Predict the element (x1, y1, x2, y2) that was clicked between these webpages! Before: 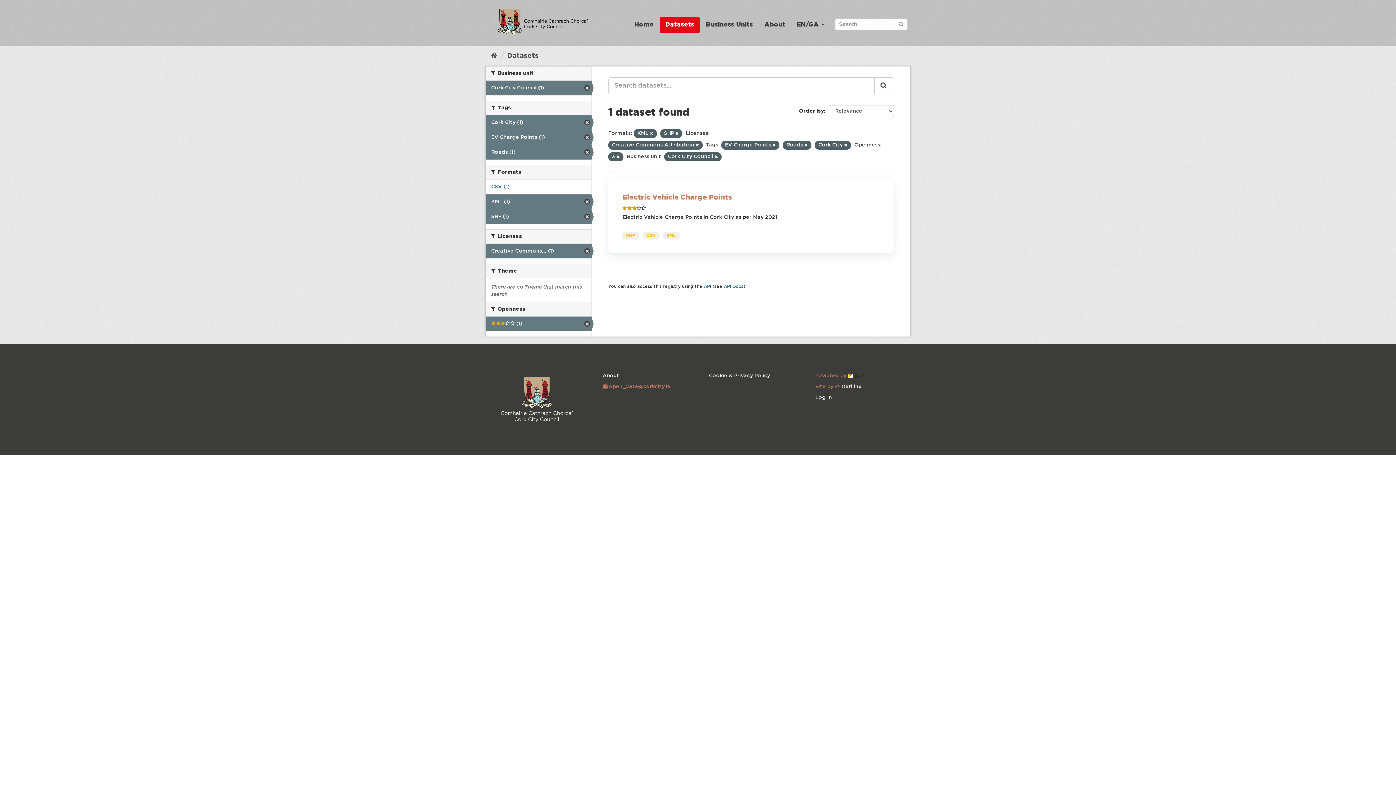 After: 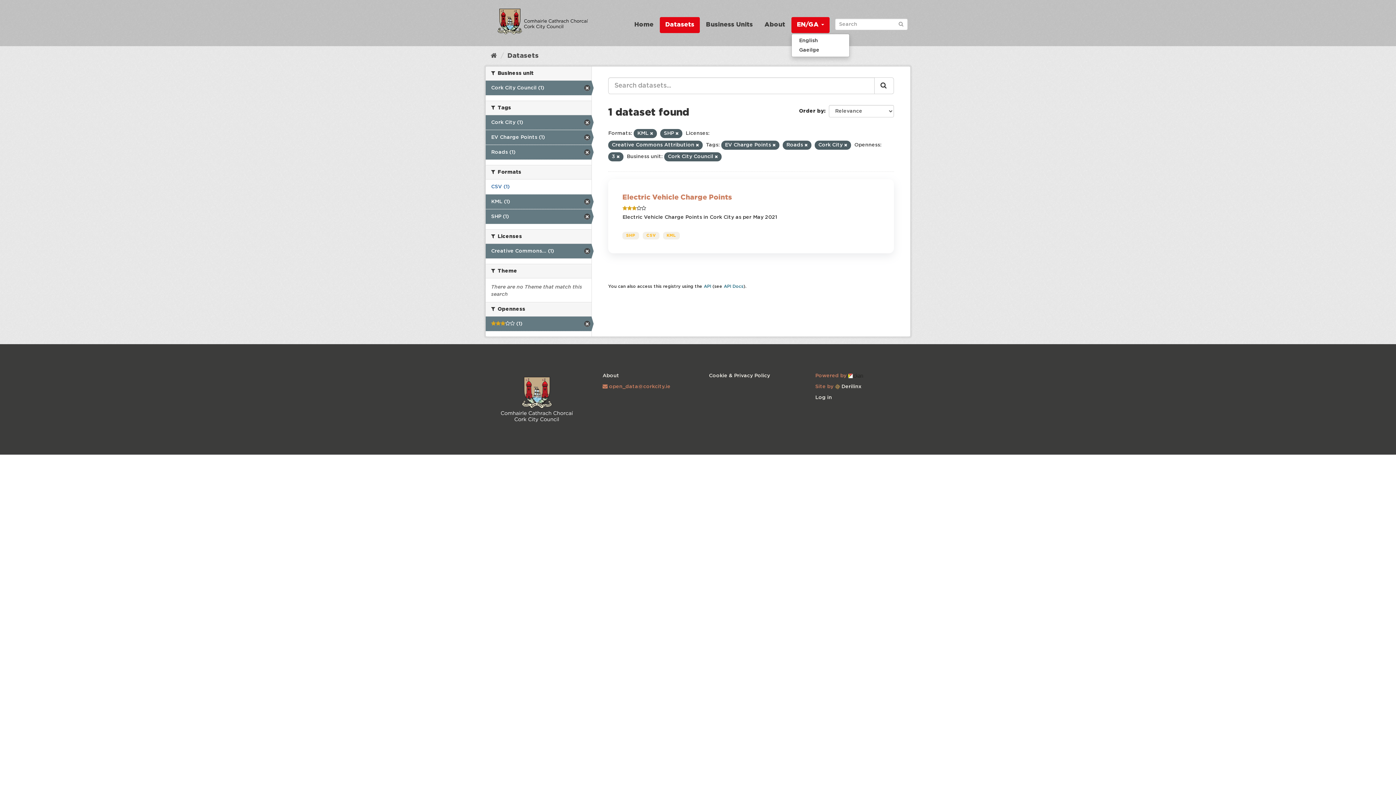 Action: bbox: (791, 16, 829, 32) label: EN/GA 